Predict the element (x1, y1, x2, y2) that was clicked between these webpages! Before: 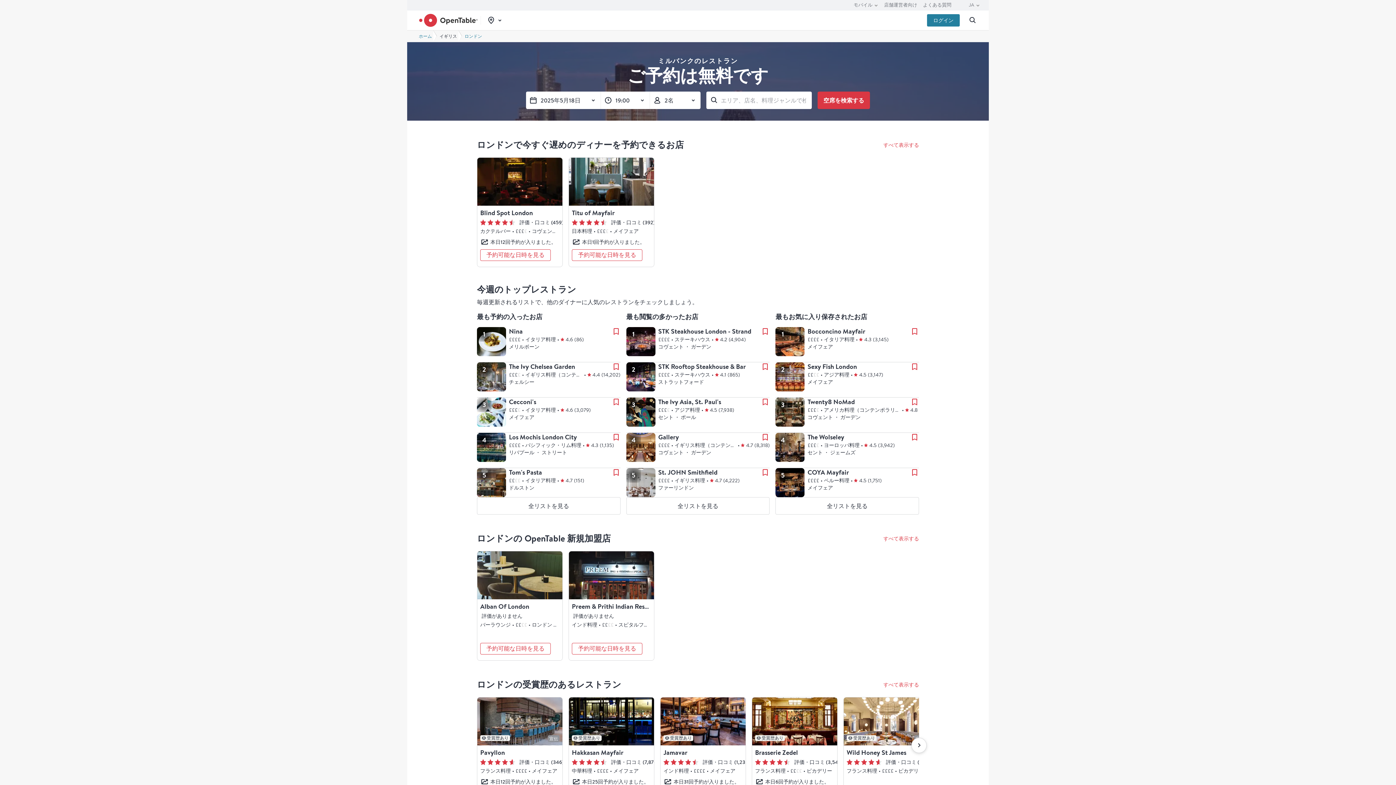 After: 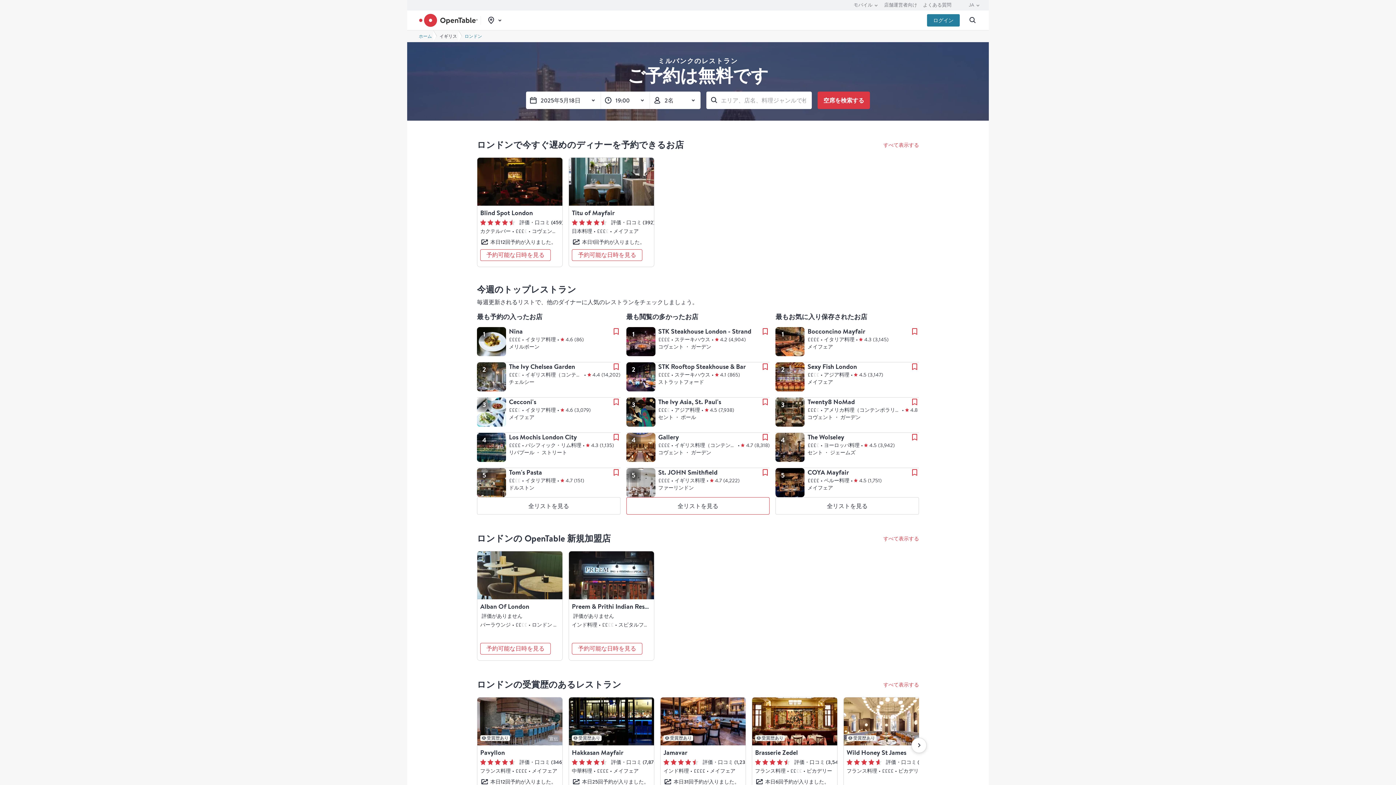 Action: label: 全リストを見る bbox: (626, 497, 769, 514)